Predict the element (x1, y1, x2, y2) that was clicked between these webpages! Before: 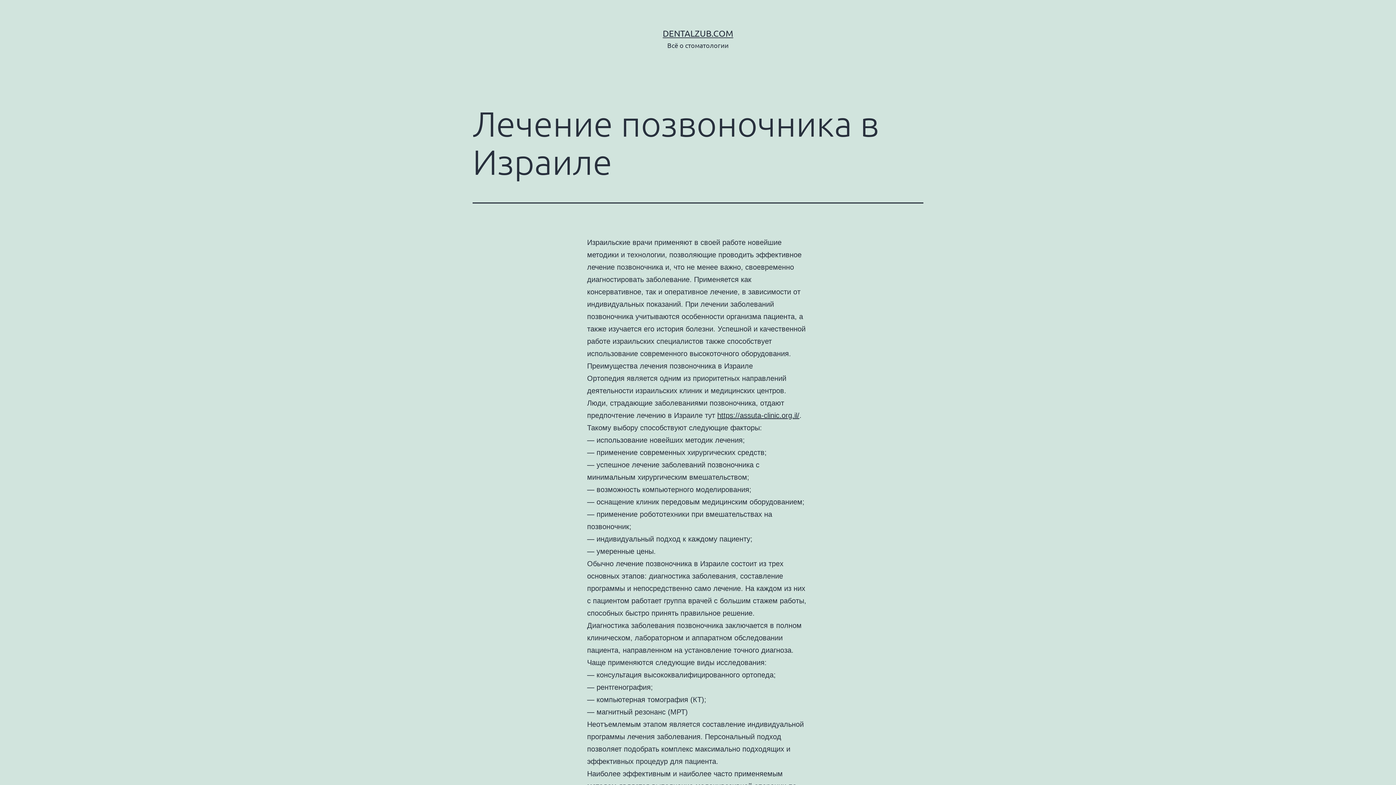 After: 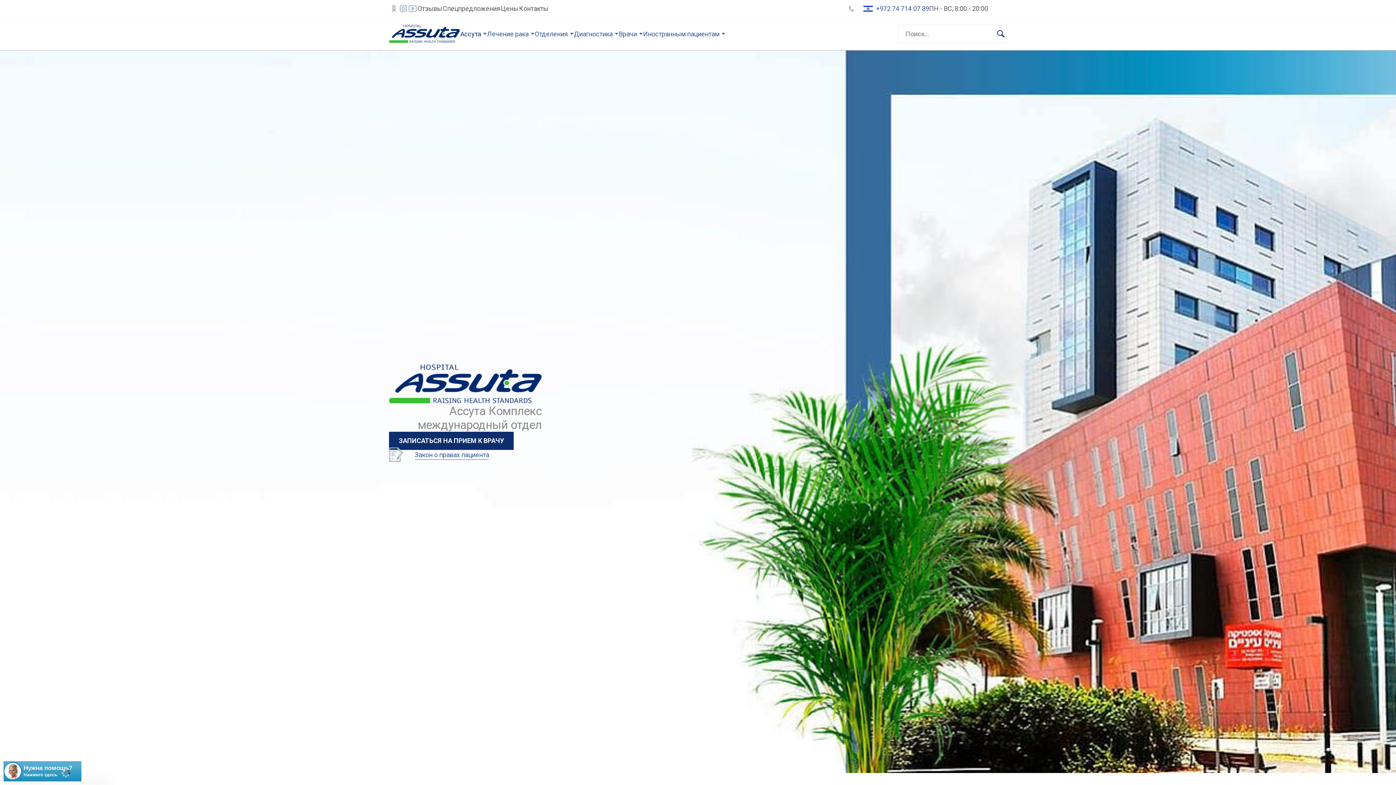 Action: label: https://assuta-clinic.org.il/ bbox: (717, 411, 799, 419)